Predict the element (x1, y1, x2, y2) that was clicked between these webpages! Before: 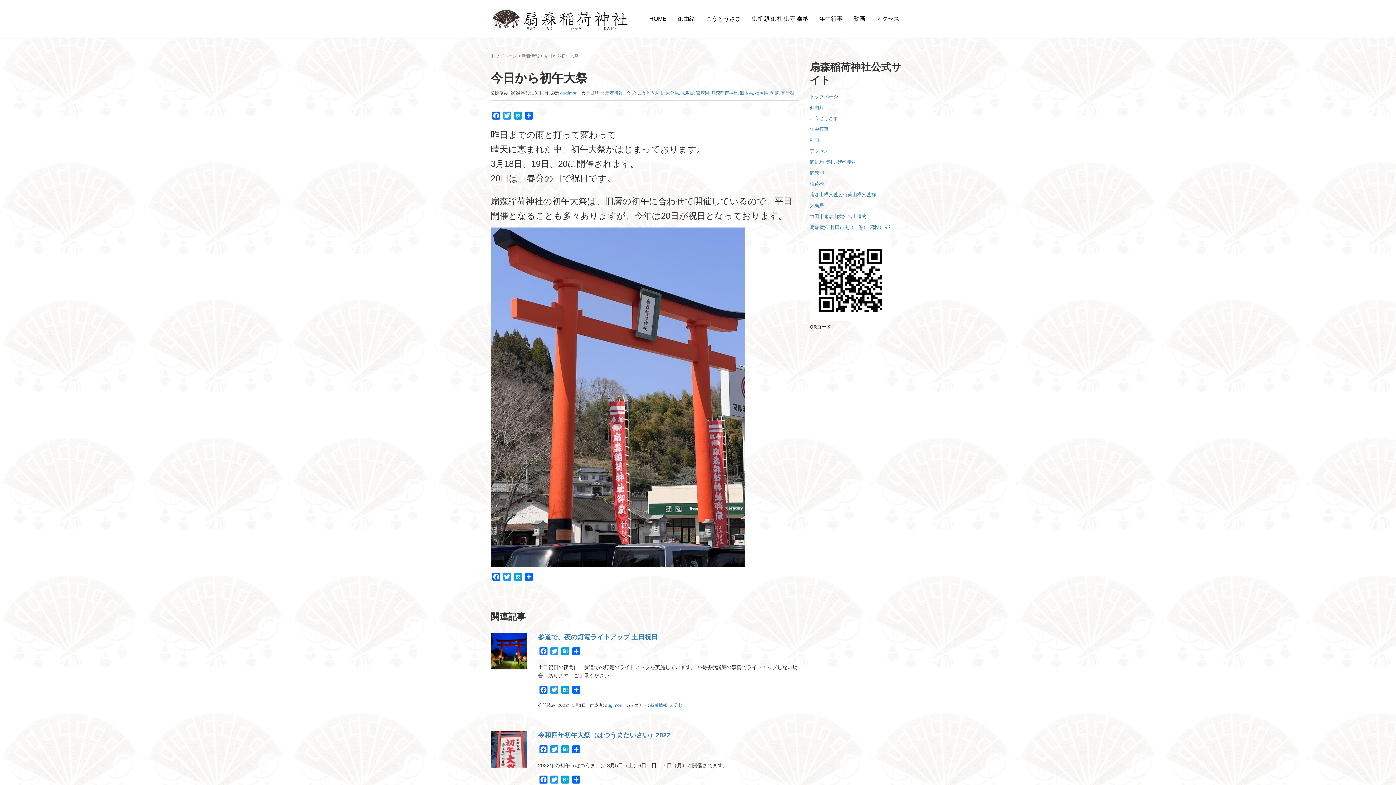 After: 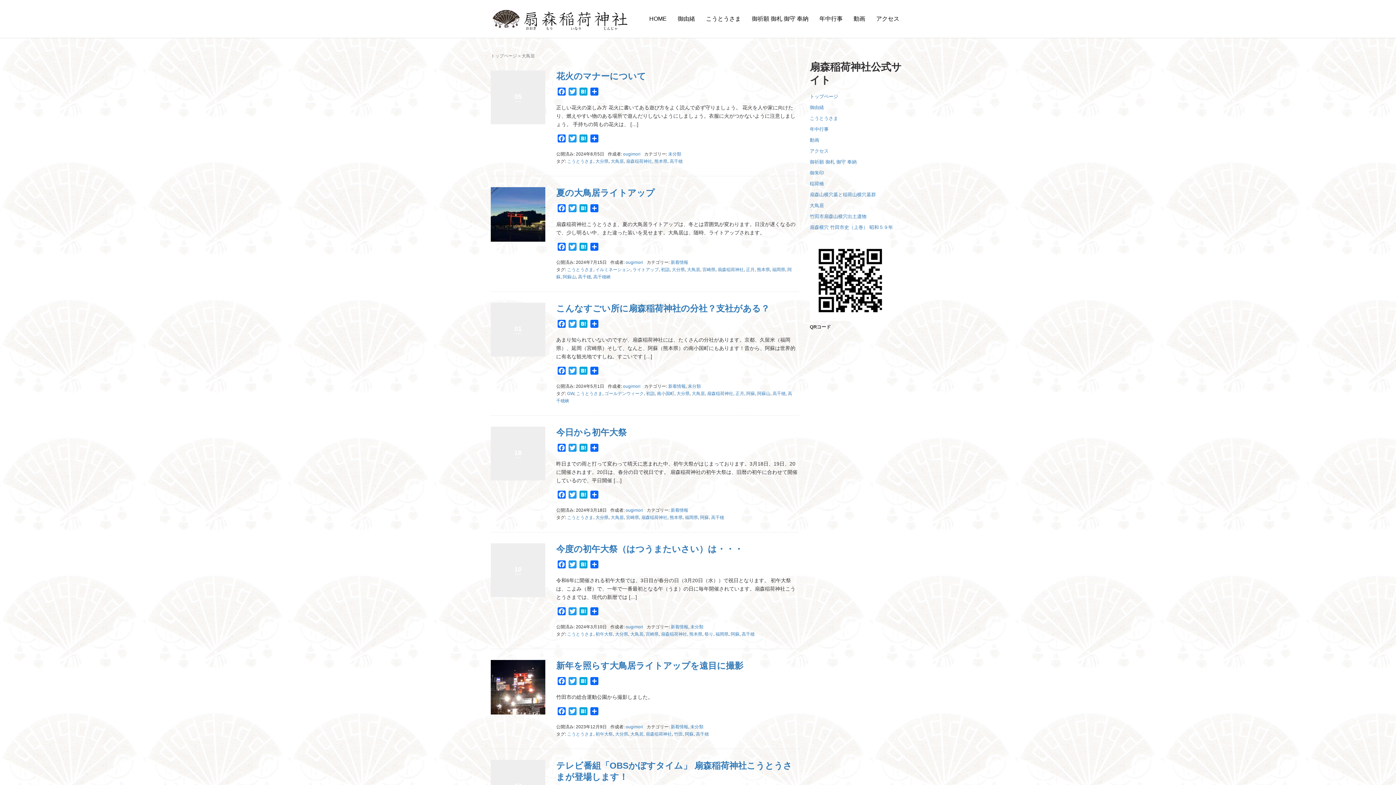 Action: label: 大鳥居 bbox: (681, 90, 694, 95)